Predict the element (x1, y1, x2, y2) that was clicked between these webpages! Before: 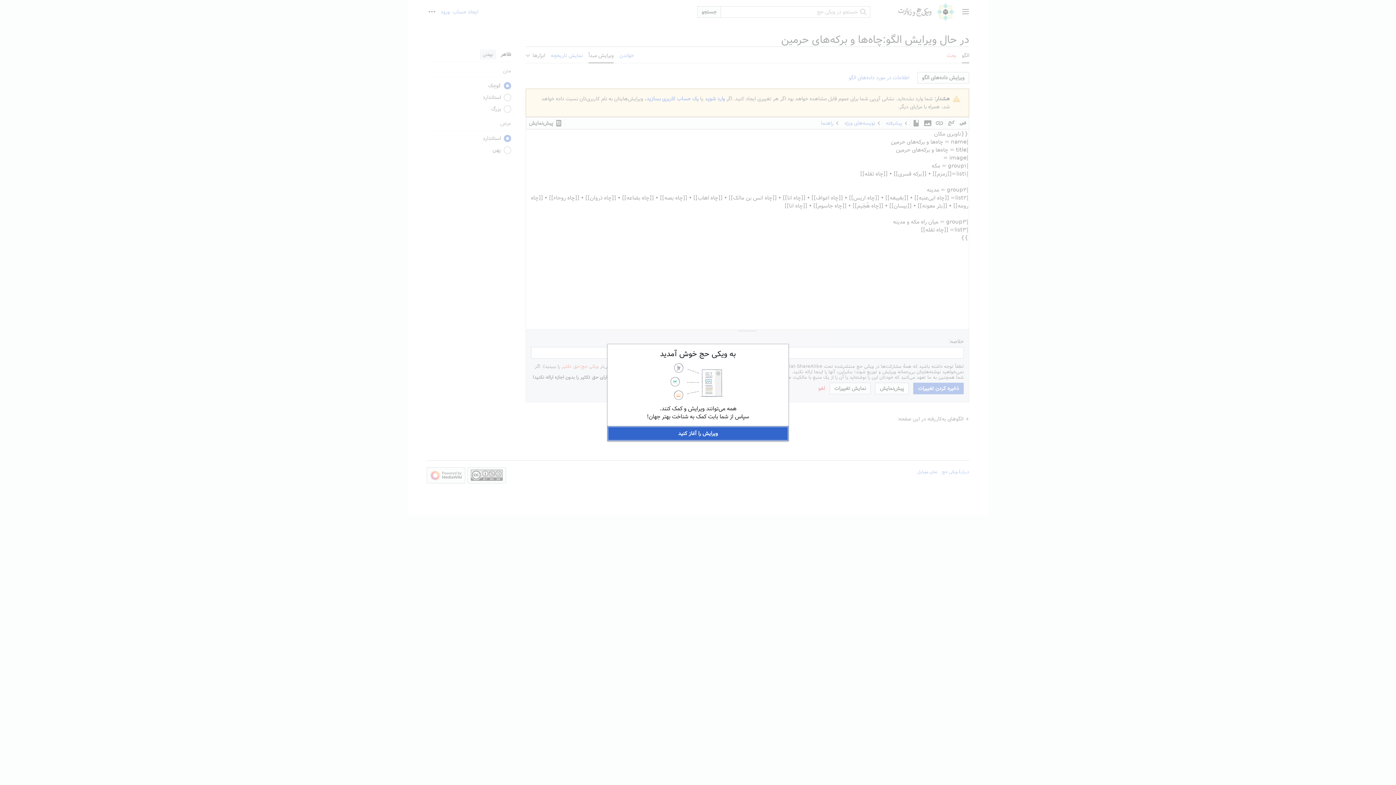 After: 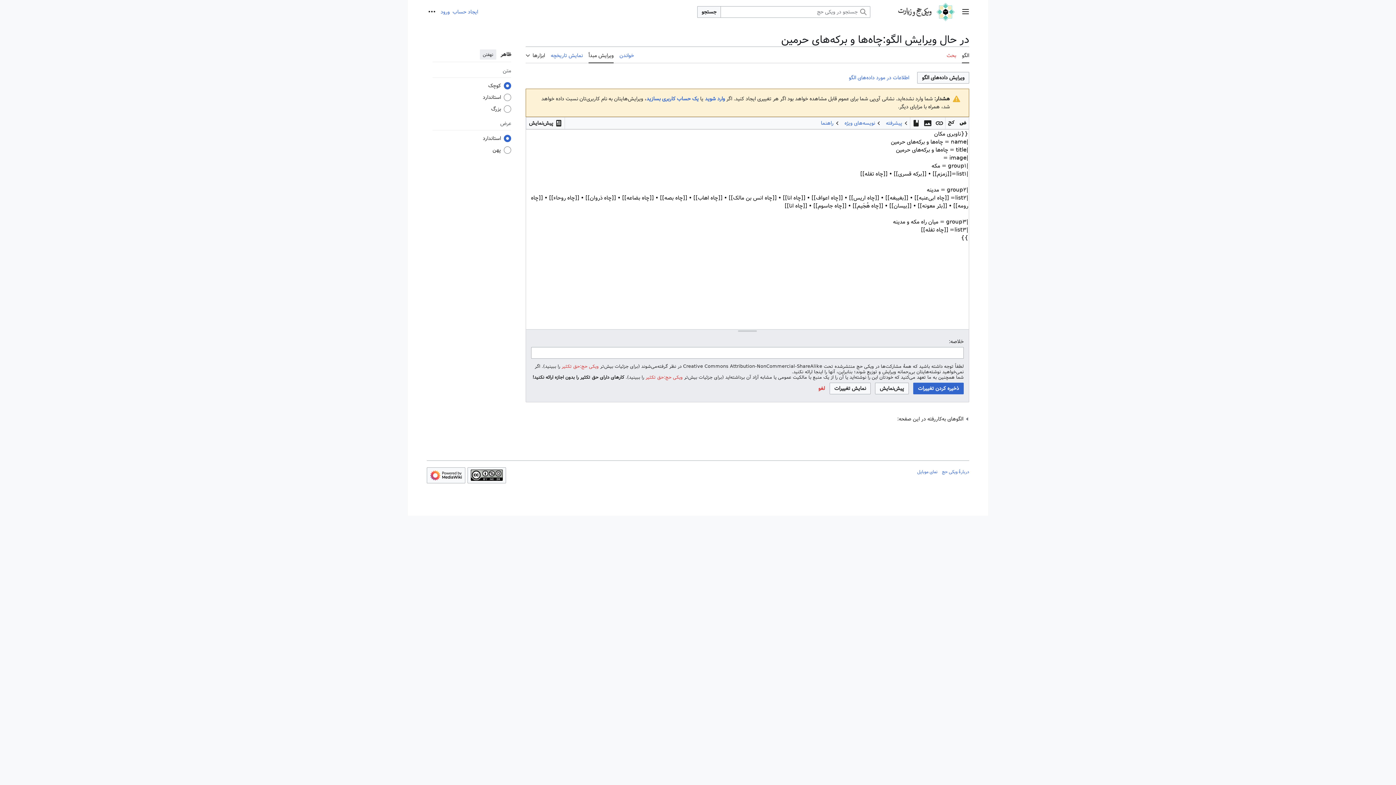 Action: label: ویرایش را آغاز کنید bbox: (607, 426, 788, 440)